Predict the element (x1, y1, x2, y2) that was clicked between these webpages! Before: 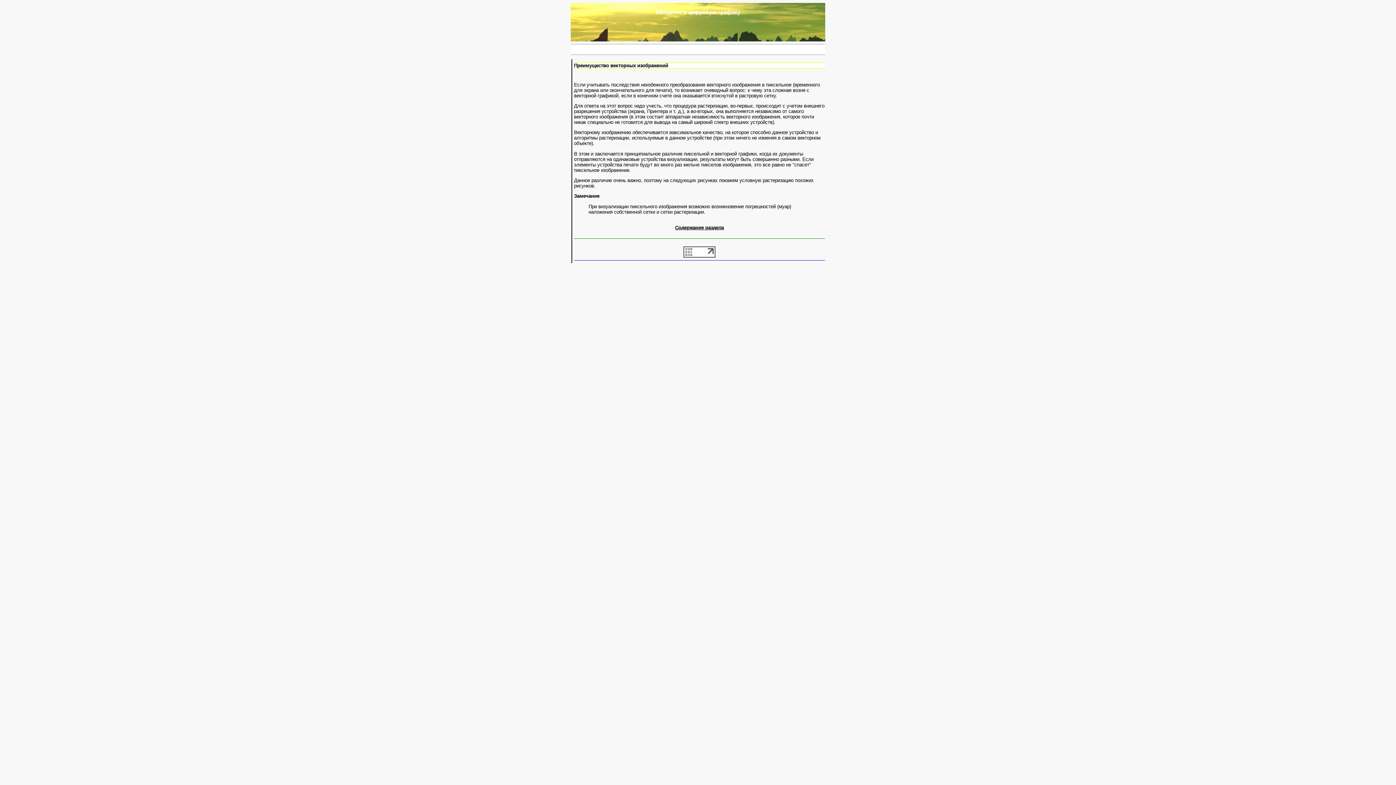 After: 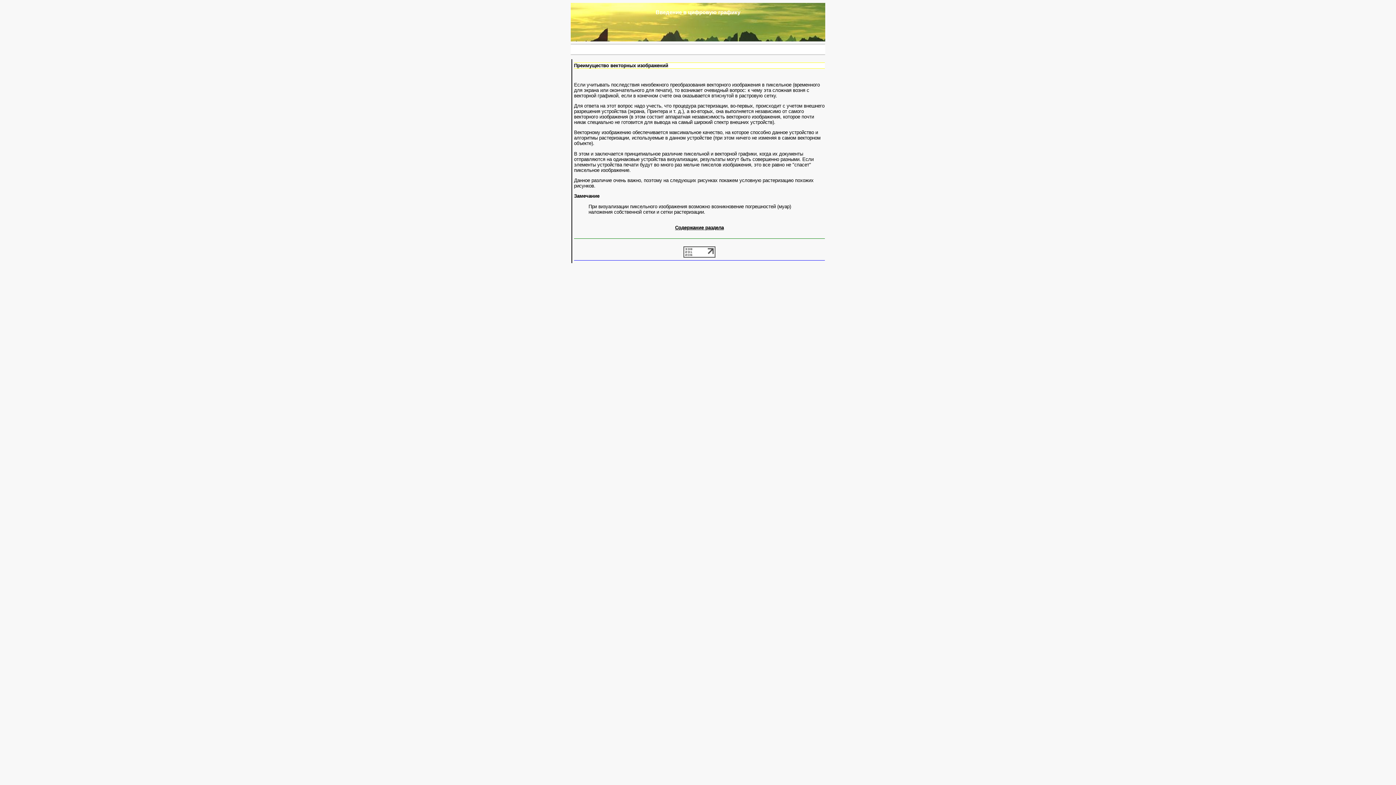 Action: bbox: (683, 253, 715, 259)